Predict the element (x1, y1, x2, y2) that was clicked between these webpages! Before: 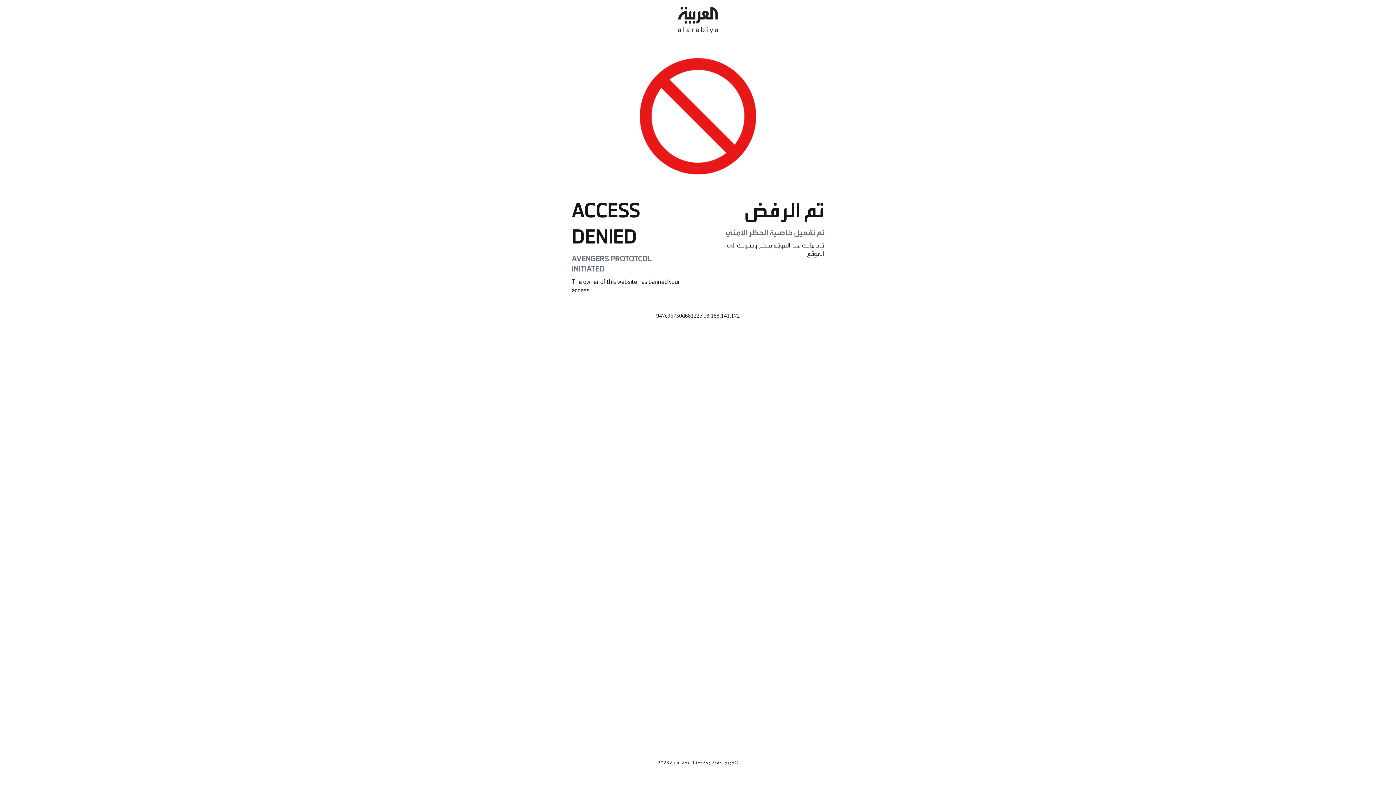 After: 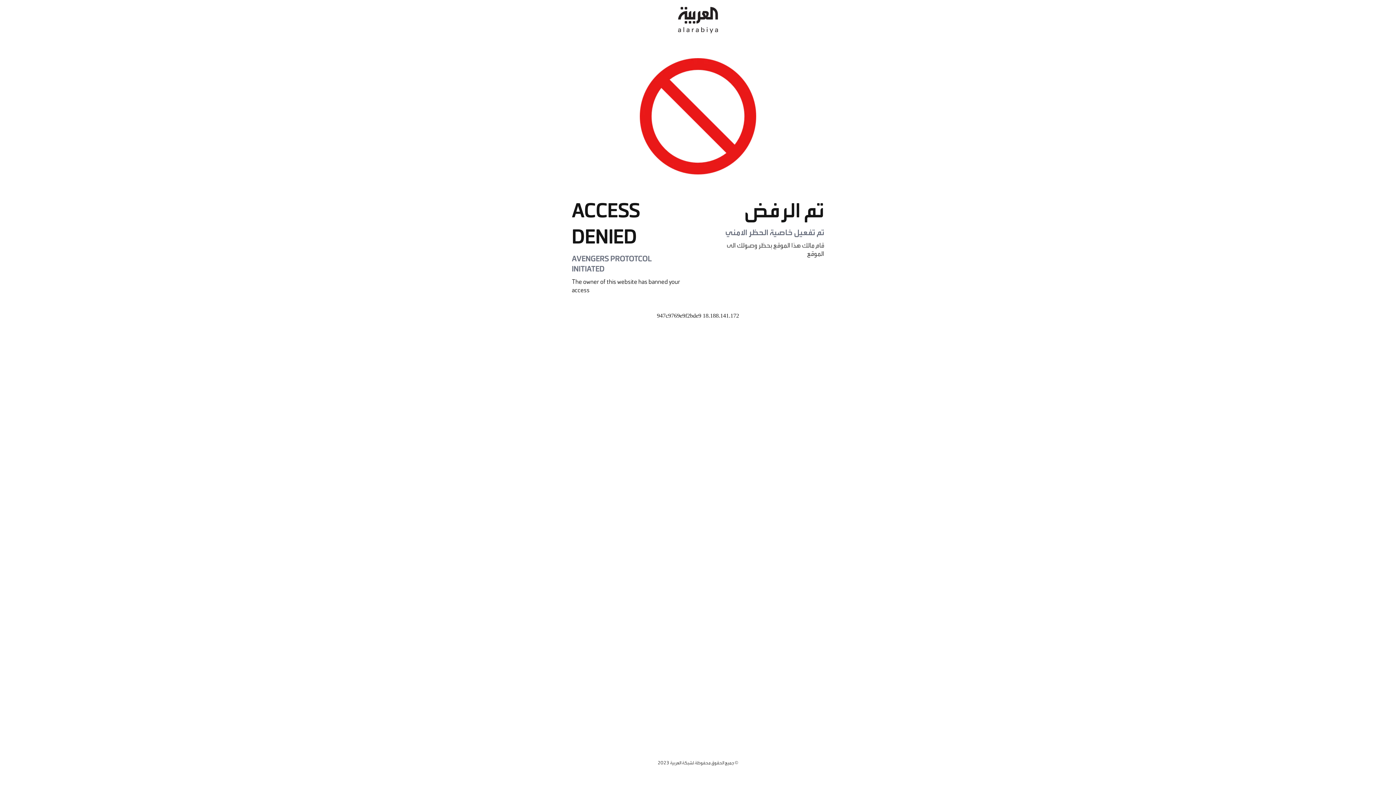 Action: bbox: (678, 0, 718, 40)